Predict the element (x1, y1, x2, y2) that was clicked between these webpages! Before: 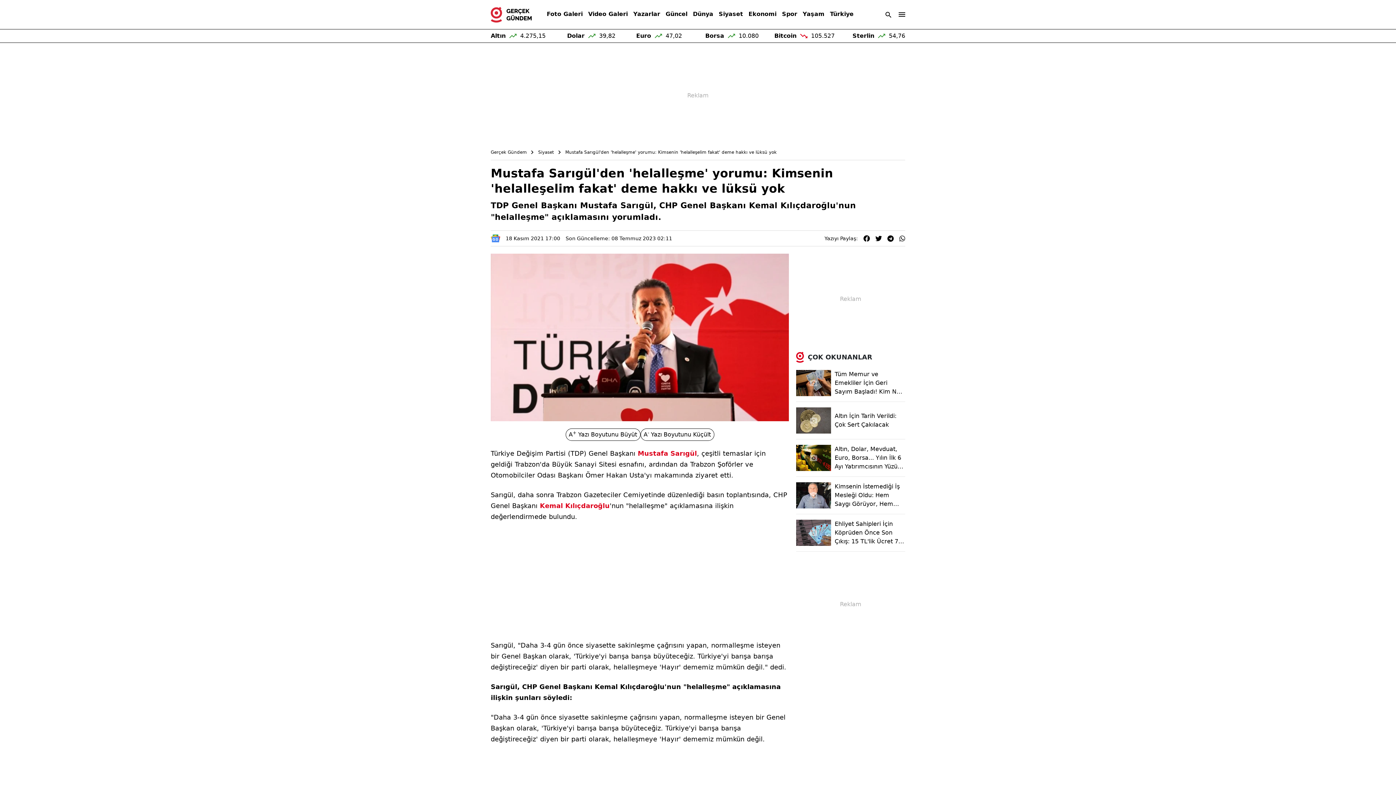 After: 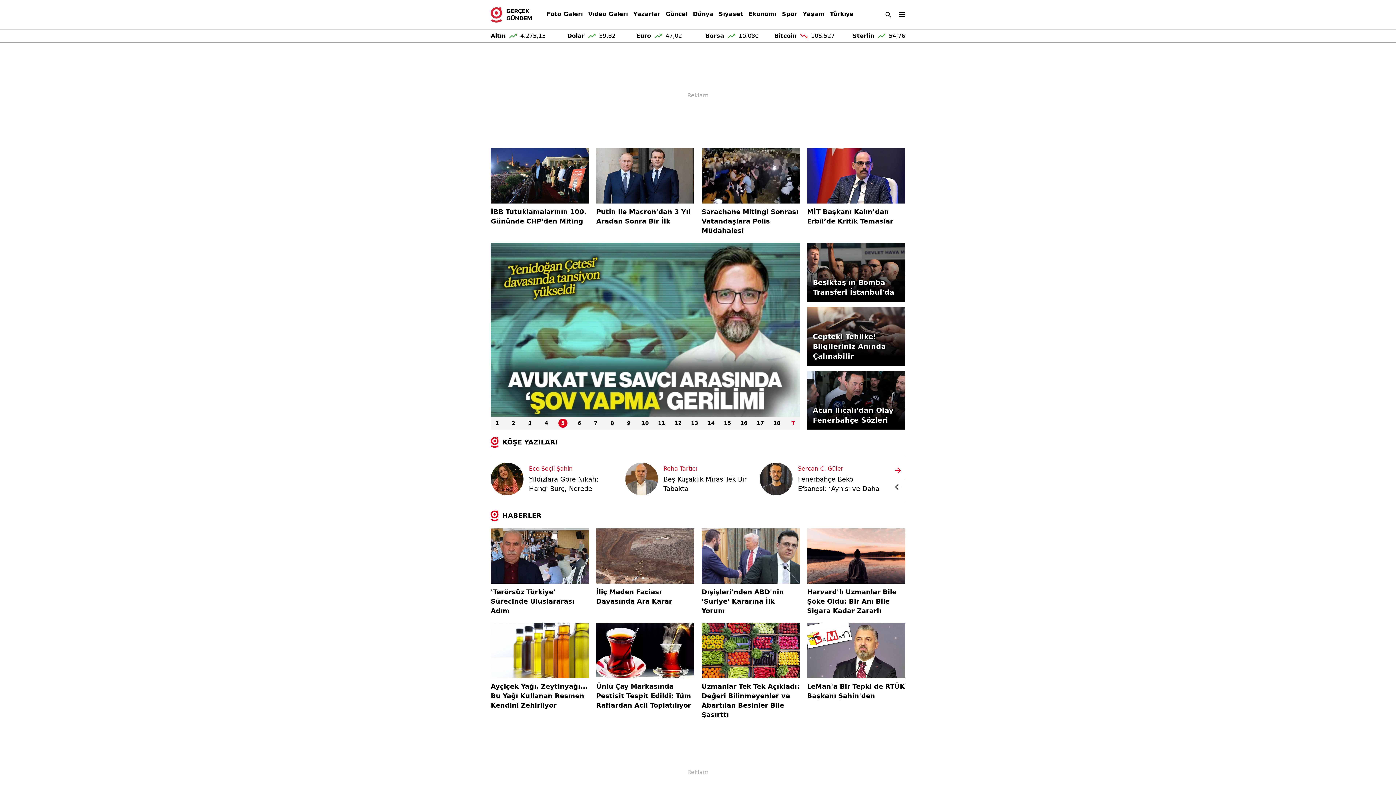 Action: label: Gerçek Gündem bbox: (490, 148, 527, 156)